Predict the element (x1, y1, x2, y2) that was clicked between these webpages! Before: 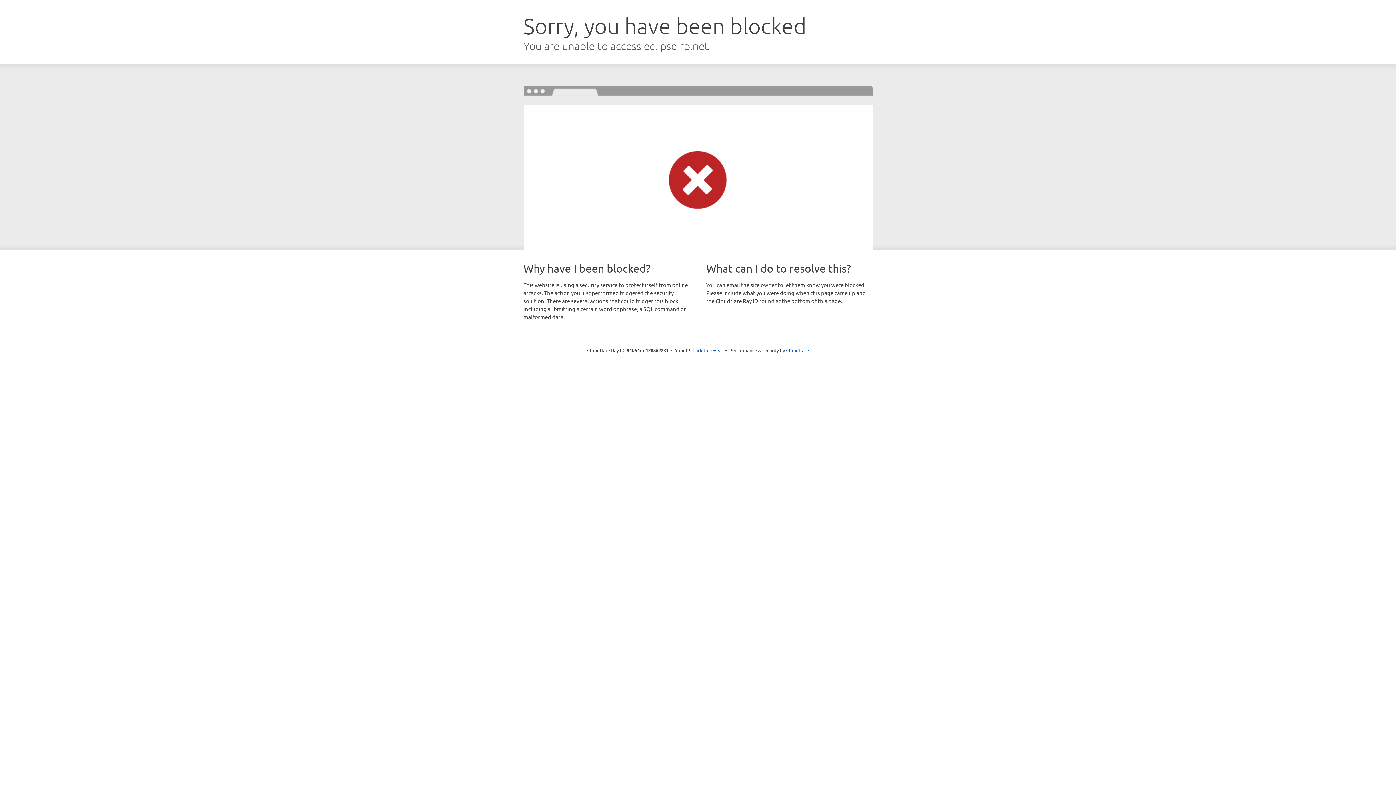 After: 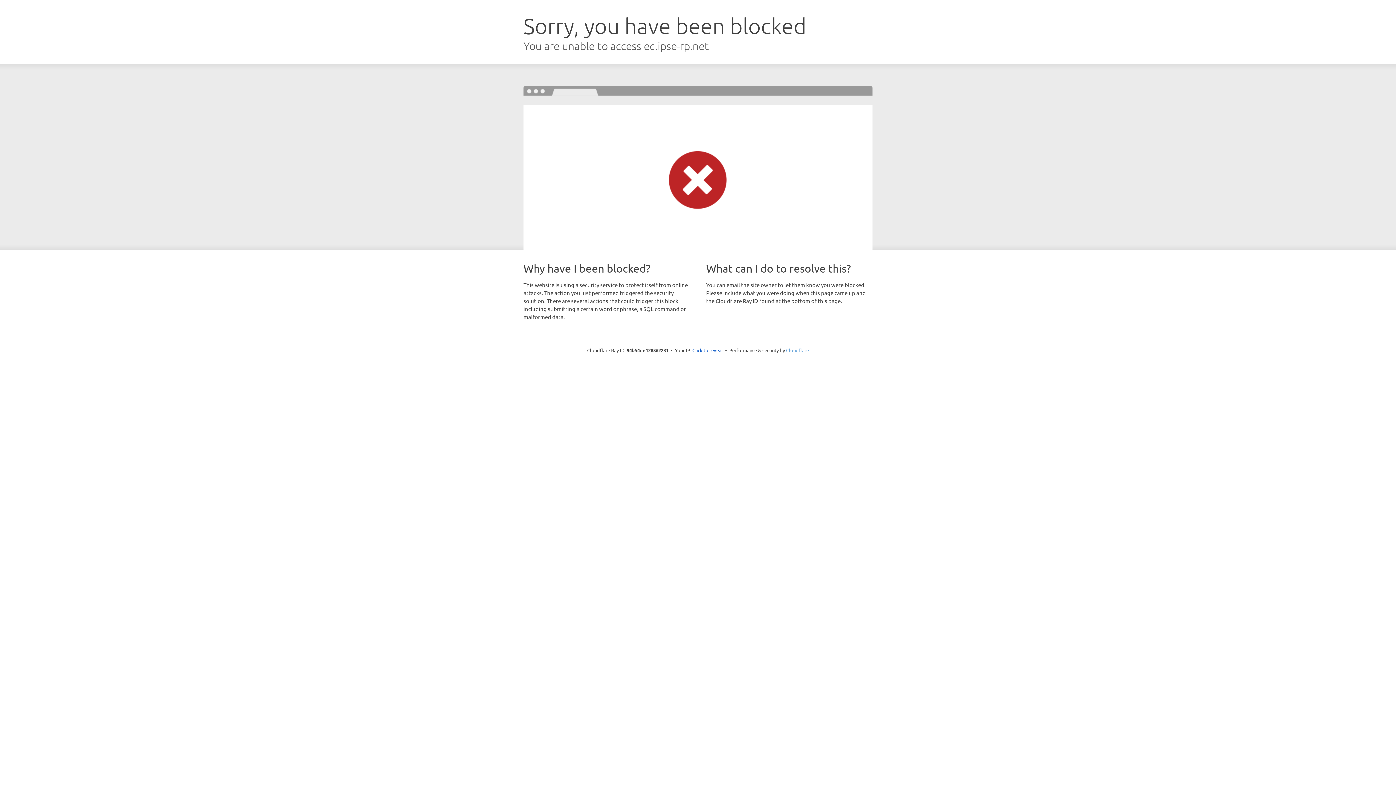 Action: label: Cloudflare bbox: (786, 347, 809, 353)